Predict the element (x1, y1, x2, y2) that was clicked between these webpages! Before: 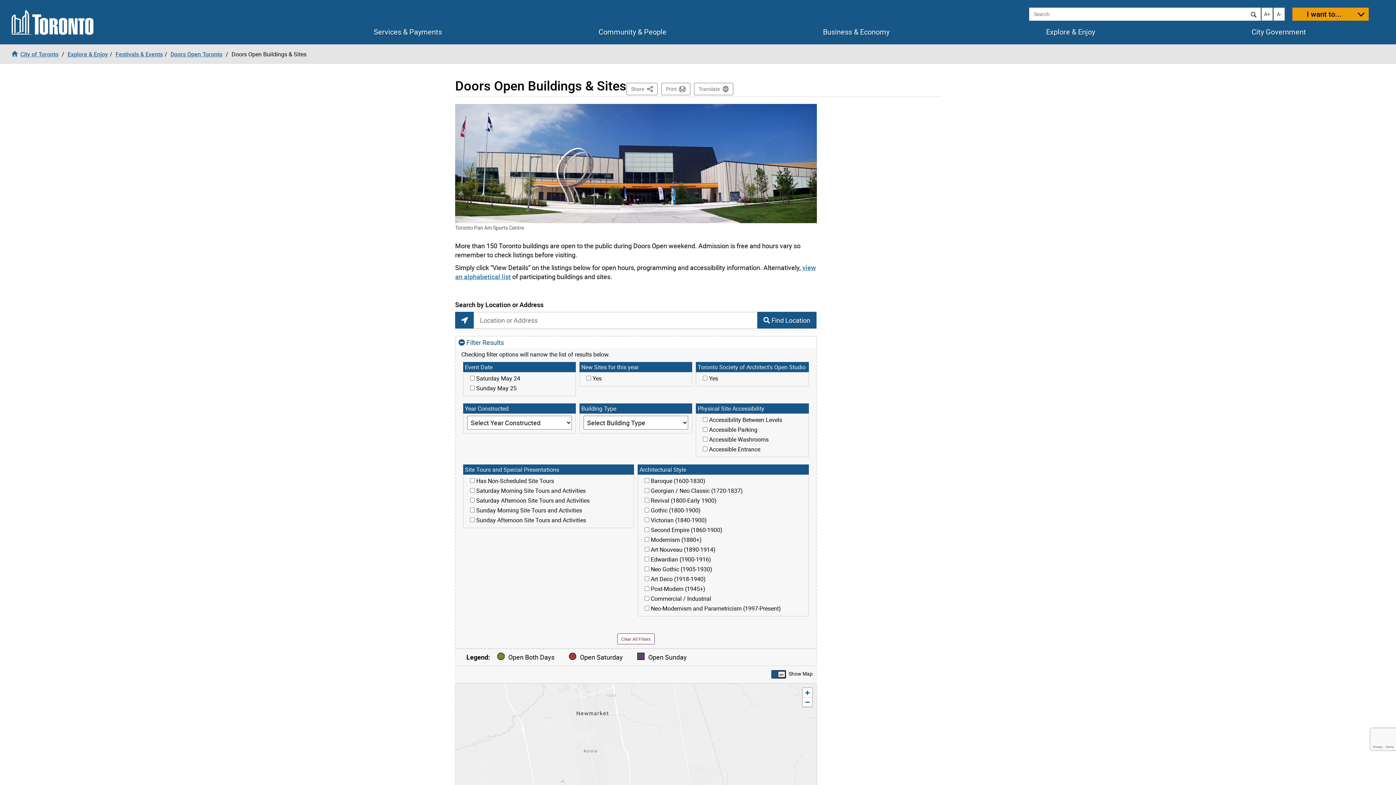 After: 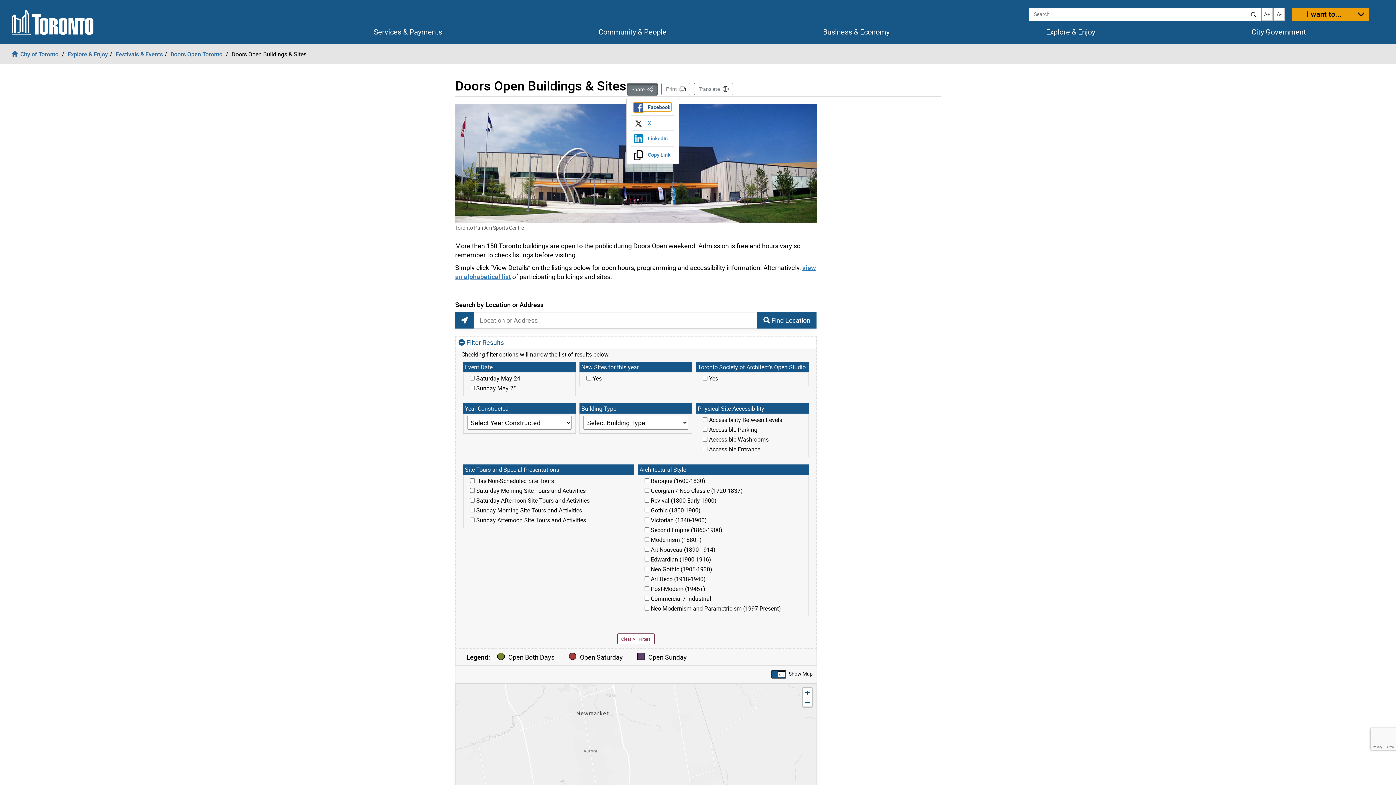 Action: label: Share
This Page bbox: (626, 82, 657, 95)